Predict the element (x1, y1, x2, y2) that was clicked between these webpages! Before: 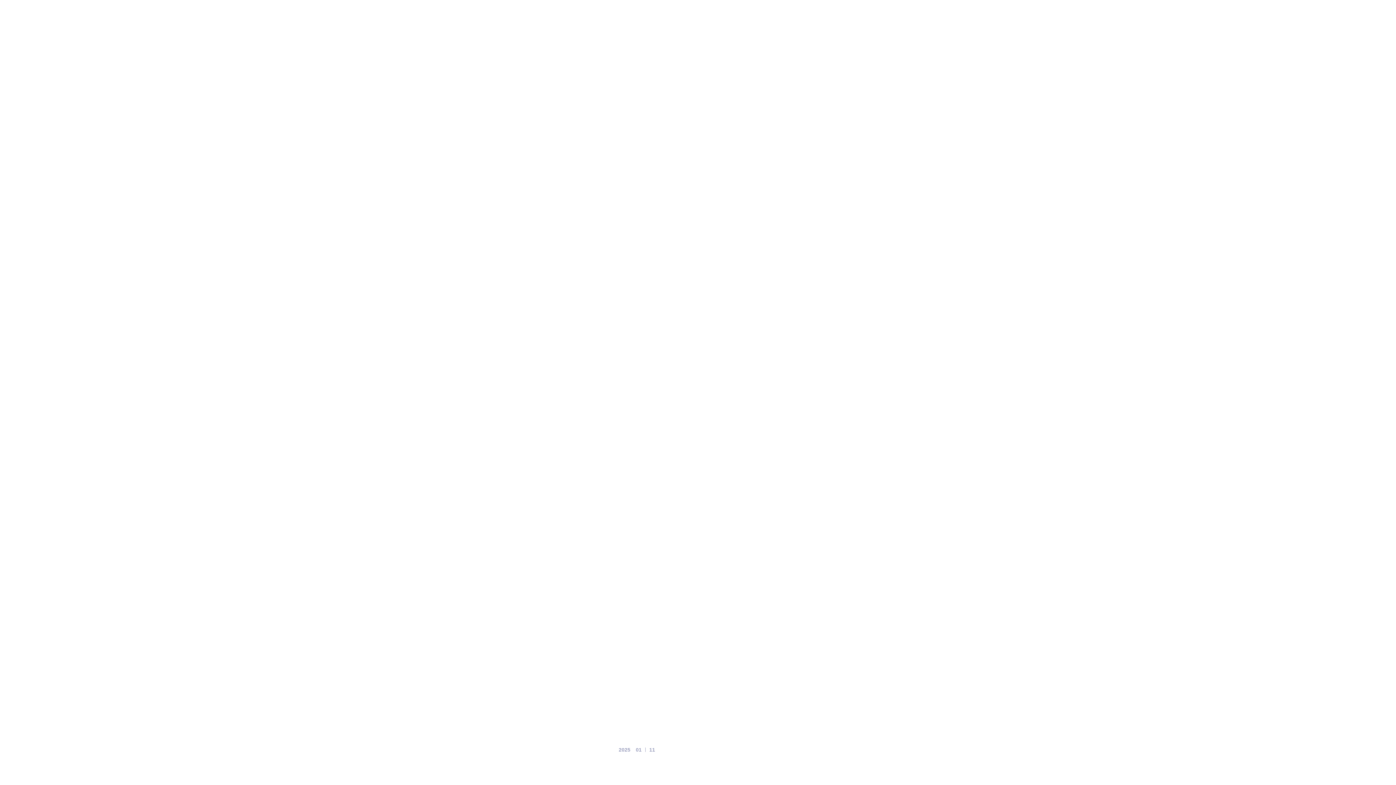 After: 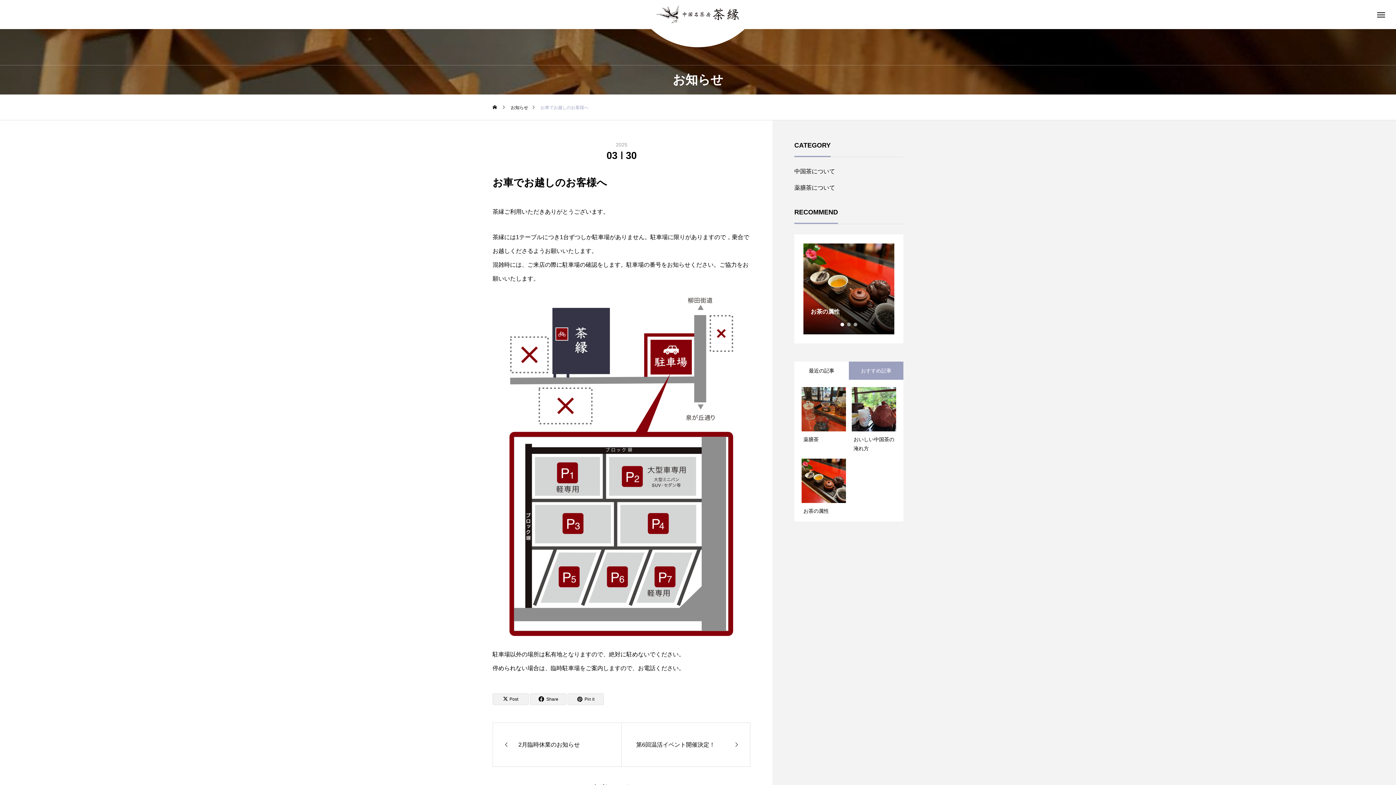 Action: bbox: (618, 747, 777, 764) label: 20250330
お車でお越しのお客様へ